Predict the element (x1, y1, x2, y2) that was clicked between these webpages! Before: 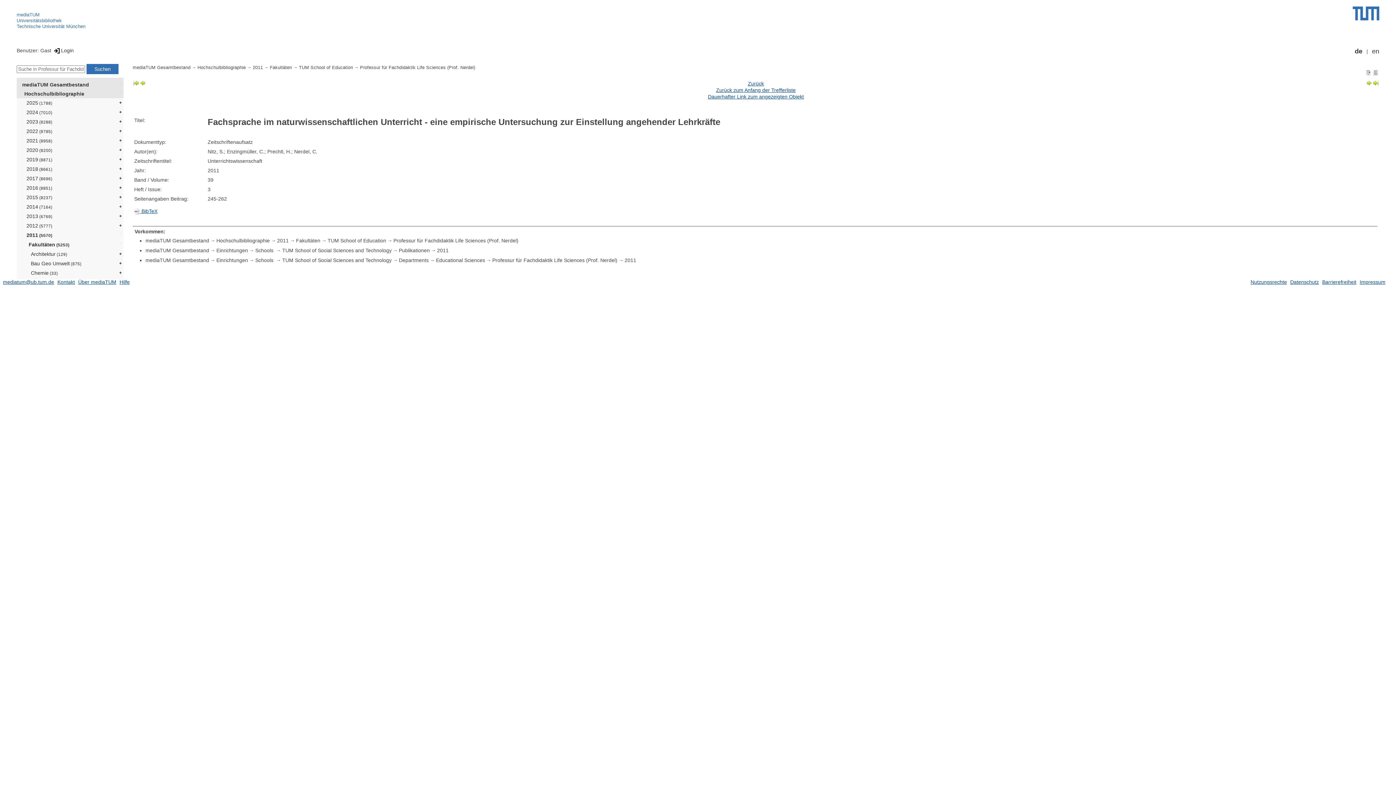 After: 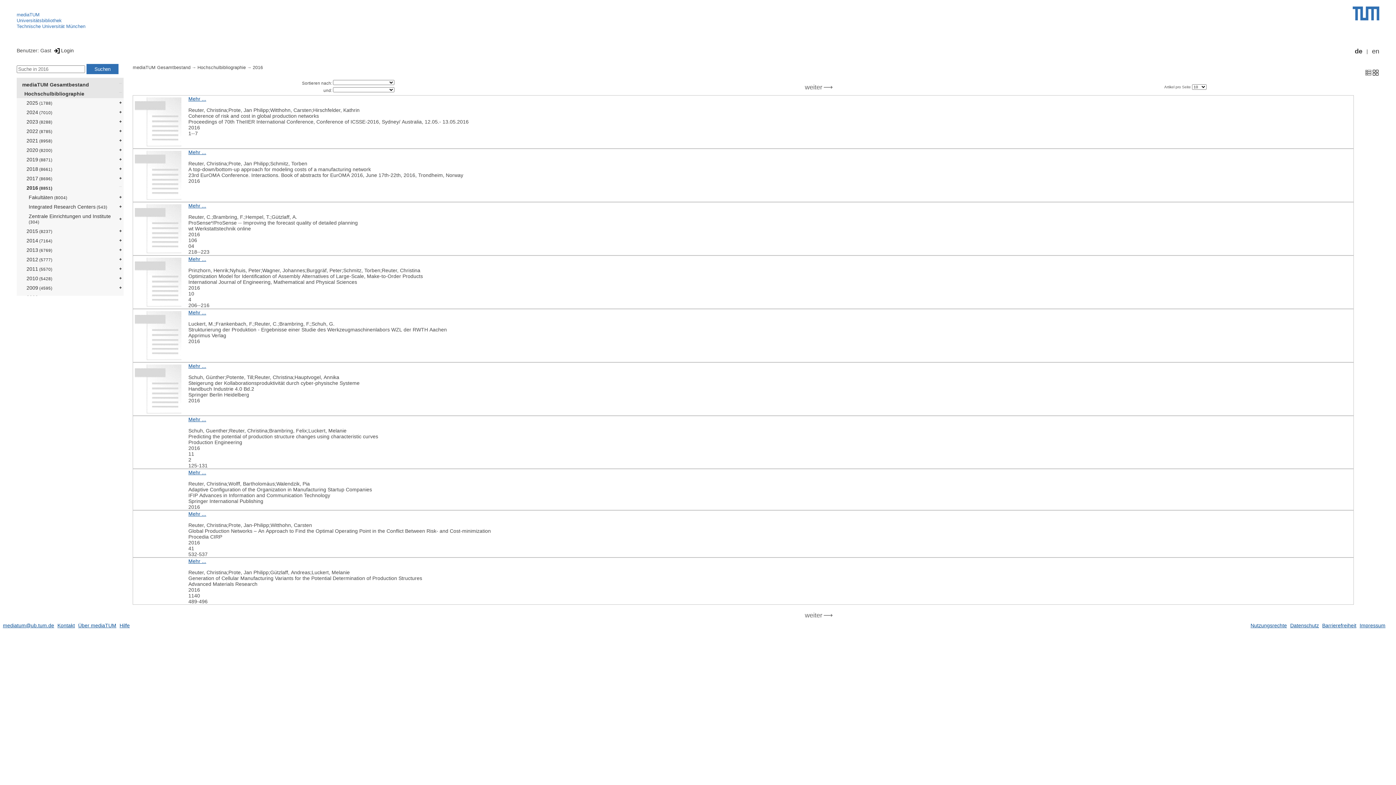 Action: label: 2016 (8851) bbox: (22, 183, 123, 192)